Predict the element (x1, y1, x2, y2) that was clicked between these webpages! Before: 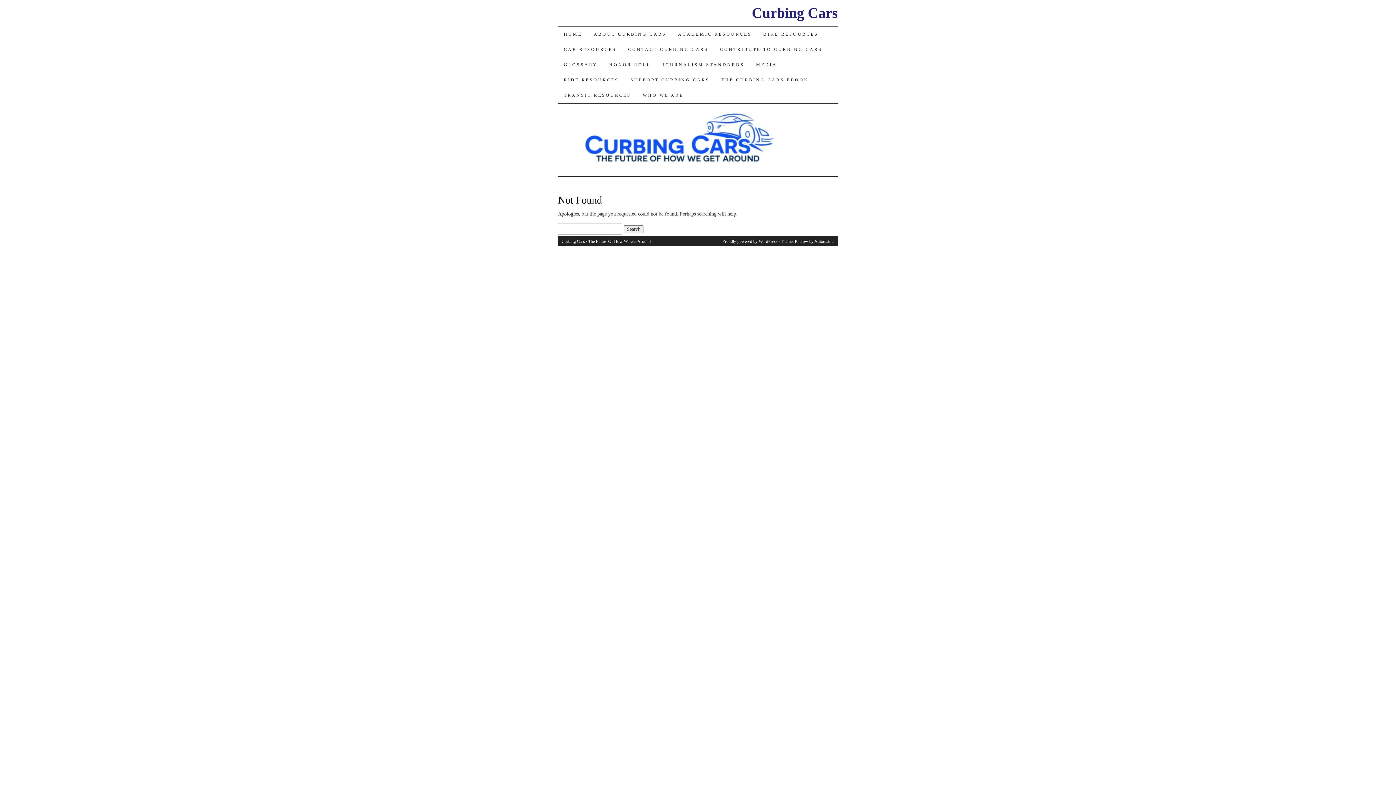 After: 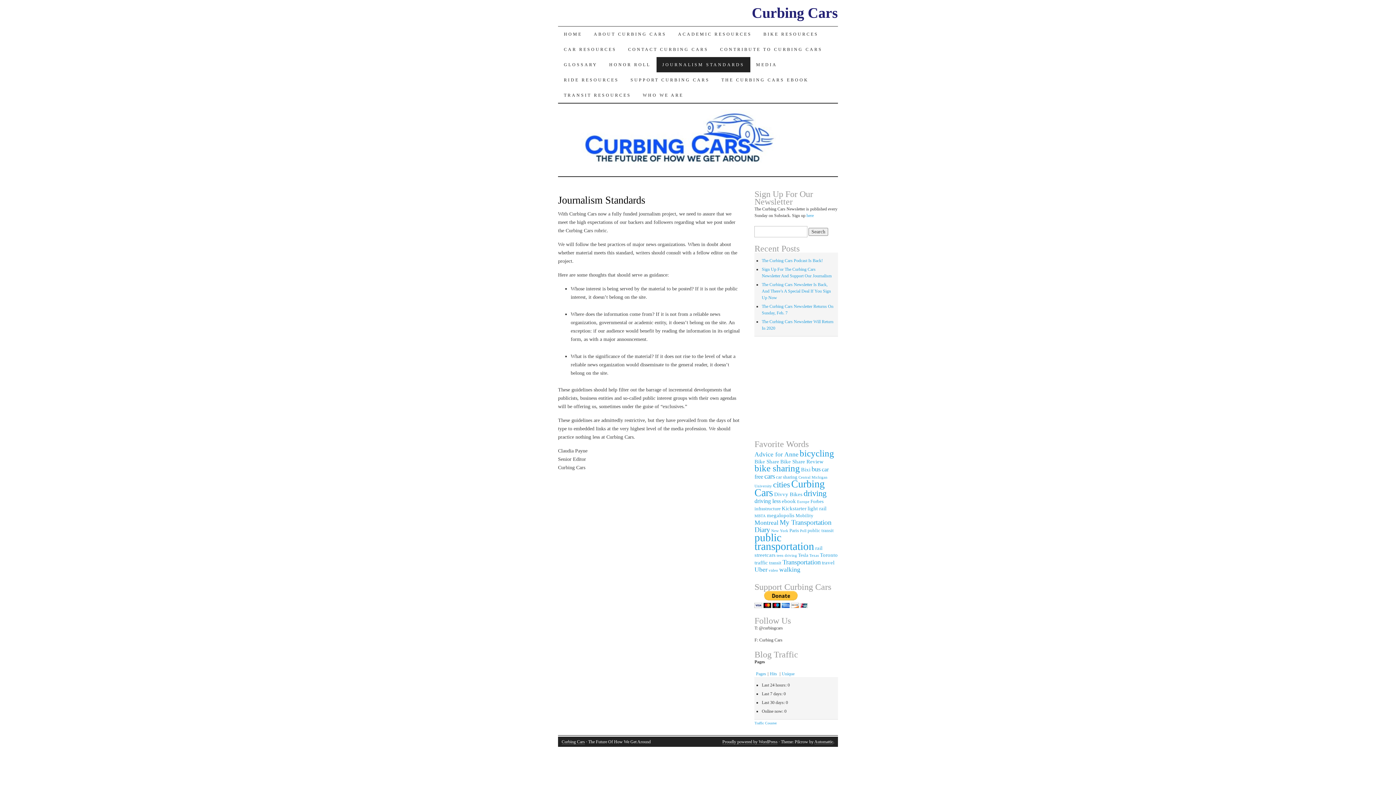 Action: bbox: (656, 57, 750, 72) label: JOURNALISM STANDARDS